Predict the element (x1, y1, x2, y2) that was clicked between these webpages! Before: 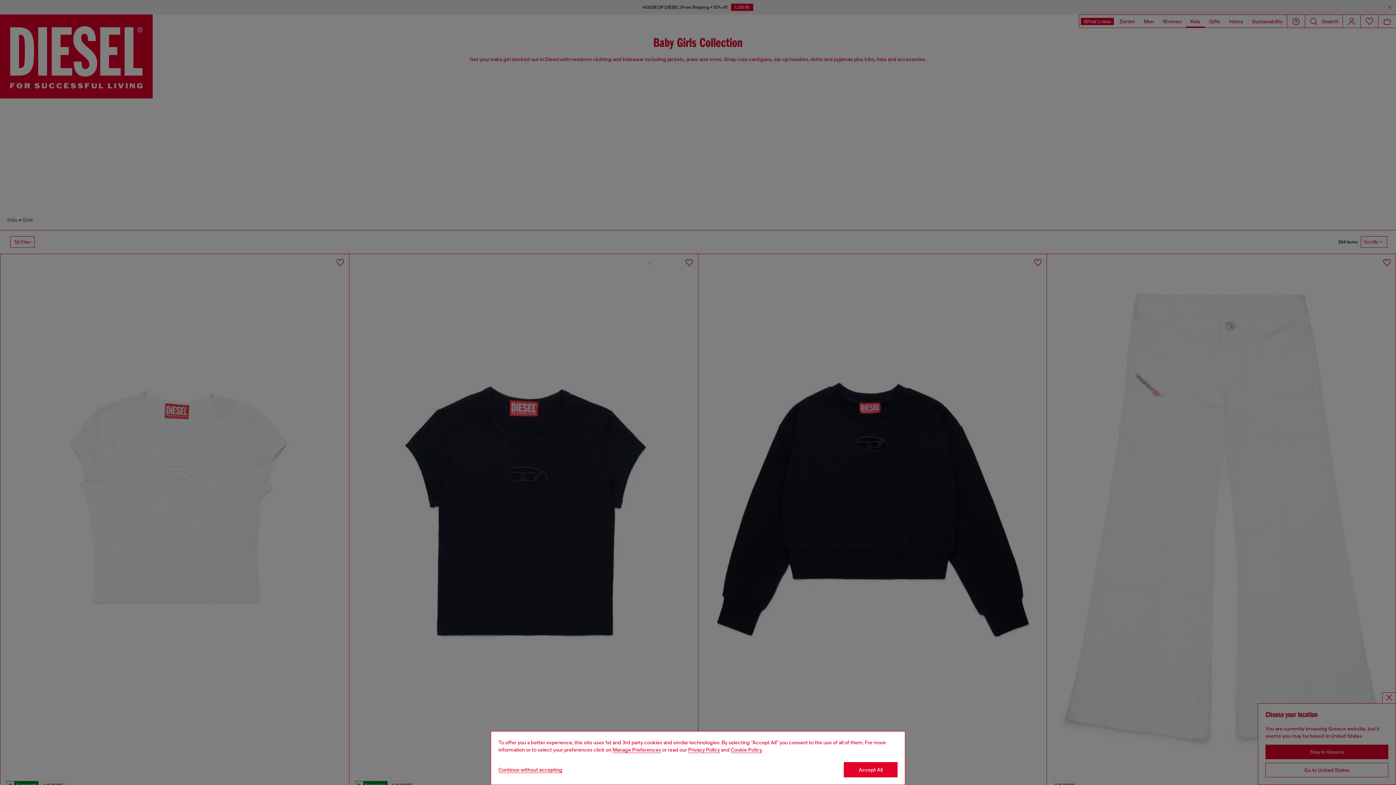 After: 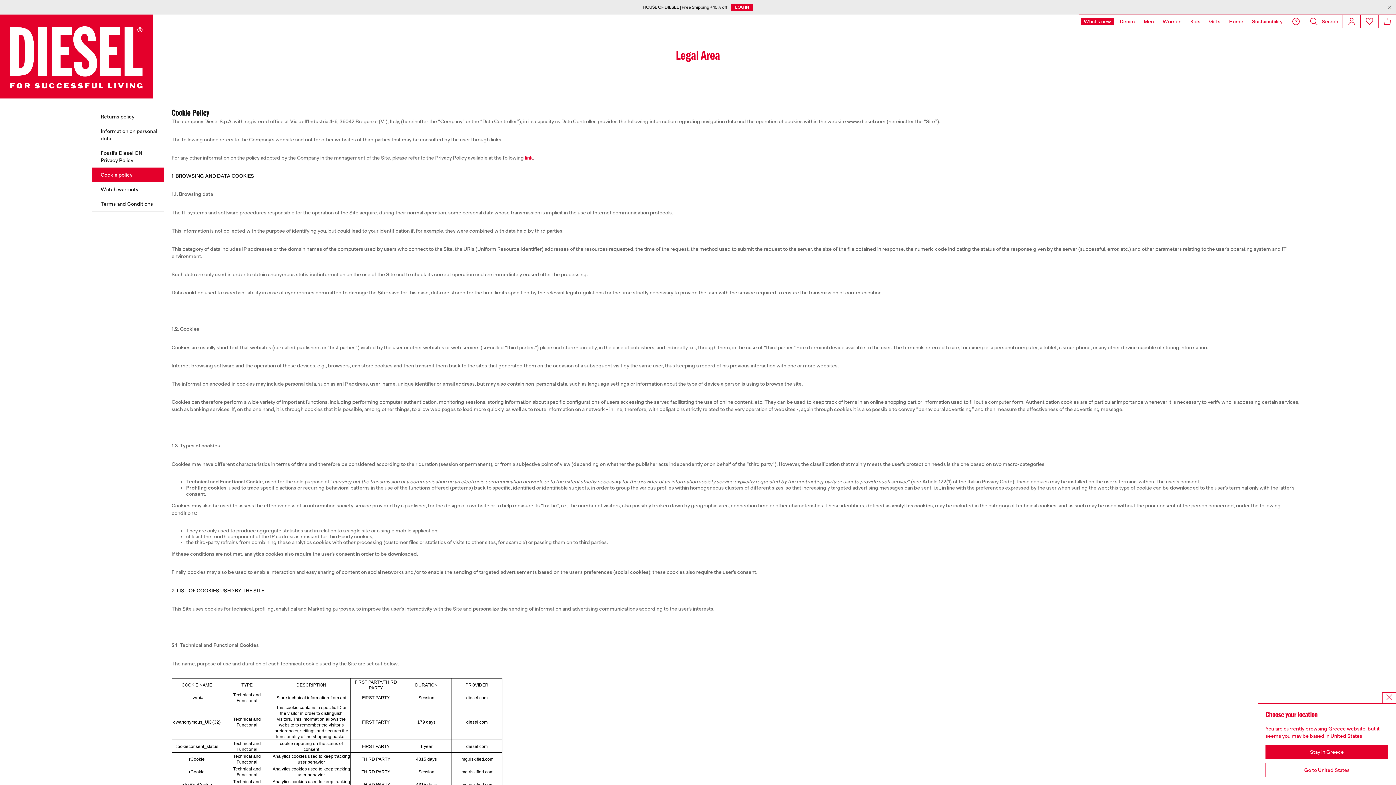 Action: label: Cookie Policy bbox: (730, 747, 762, 753)